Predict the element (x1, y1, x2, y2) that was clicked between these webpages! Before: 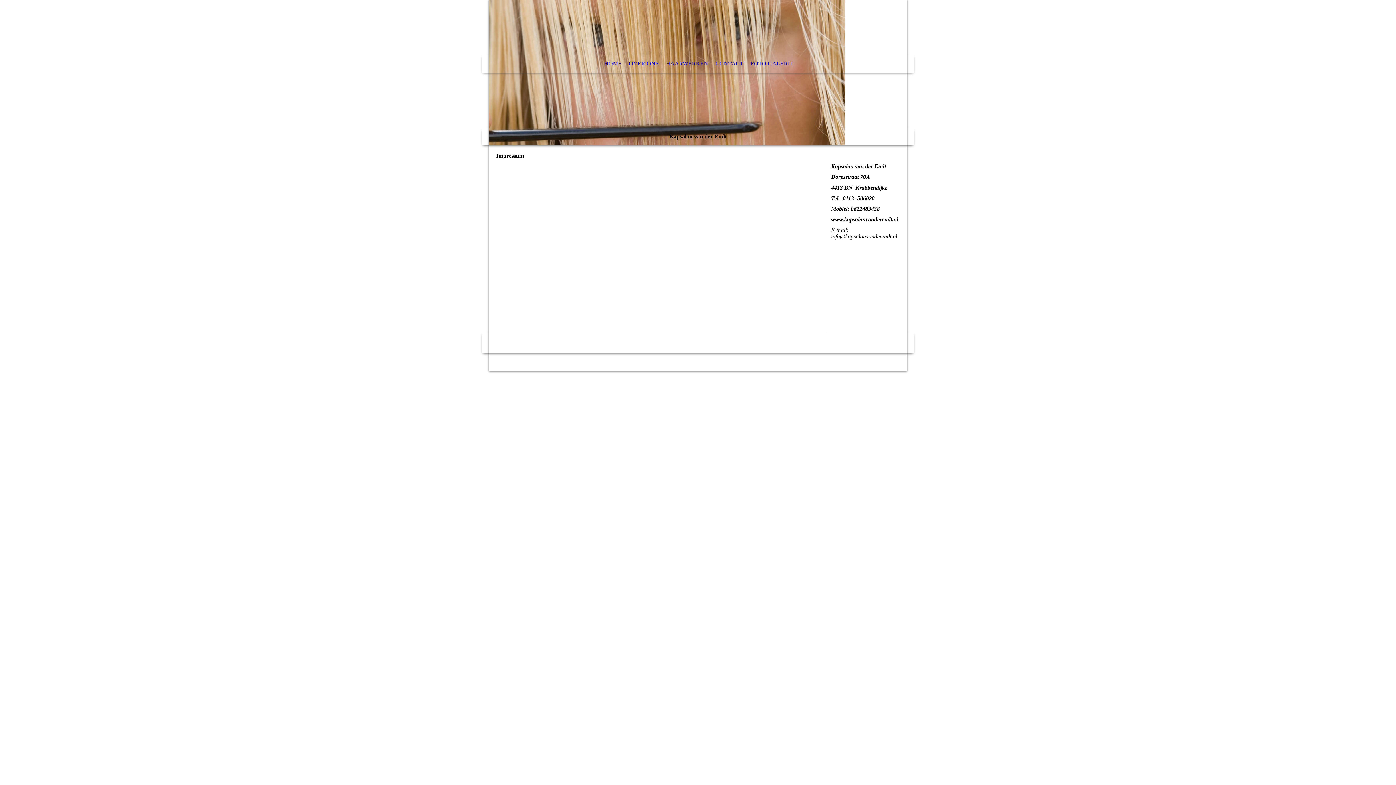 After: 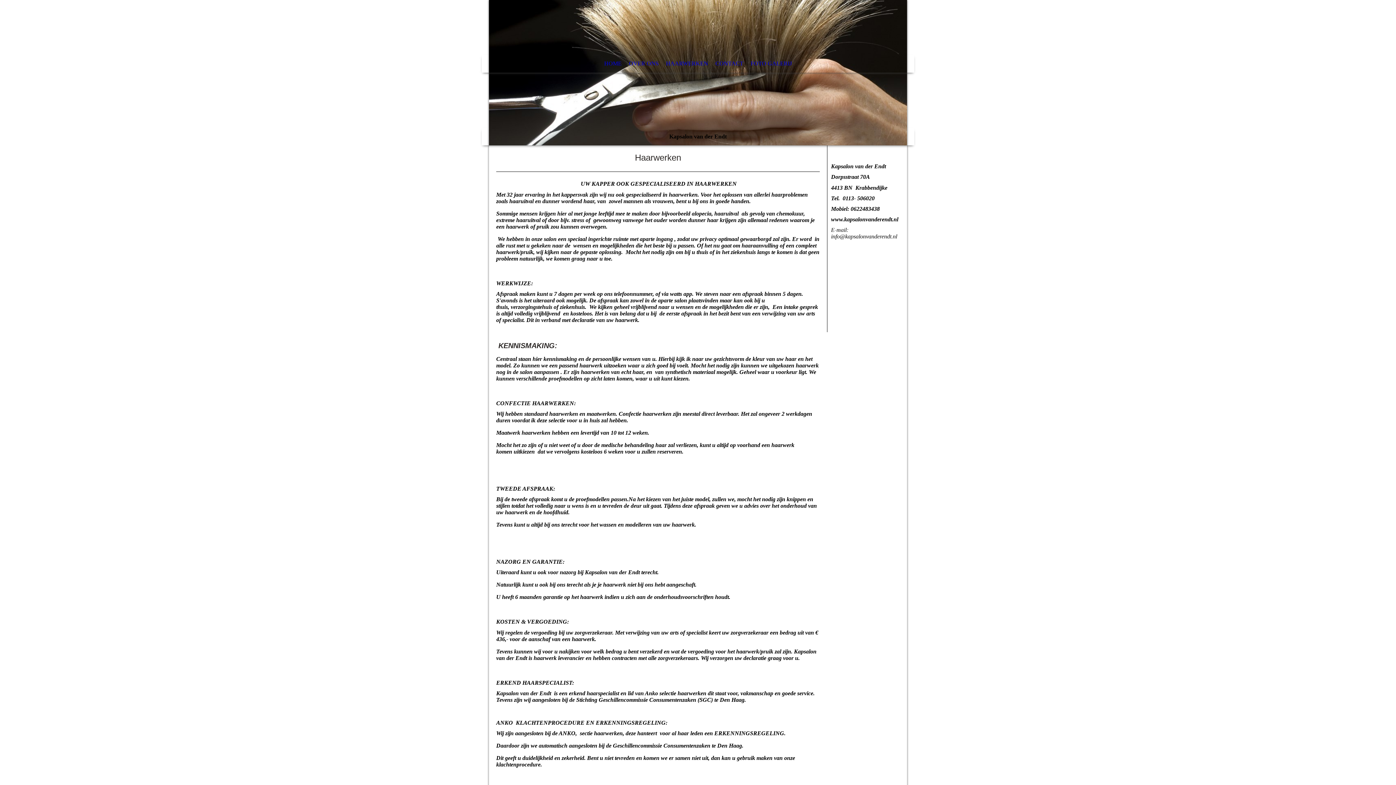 Action: label: HAARWERKEN bbox: (662, 54, 712, 72)